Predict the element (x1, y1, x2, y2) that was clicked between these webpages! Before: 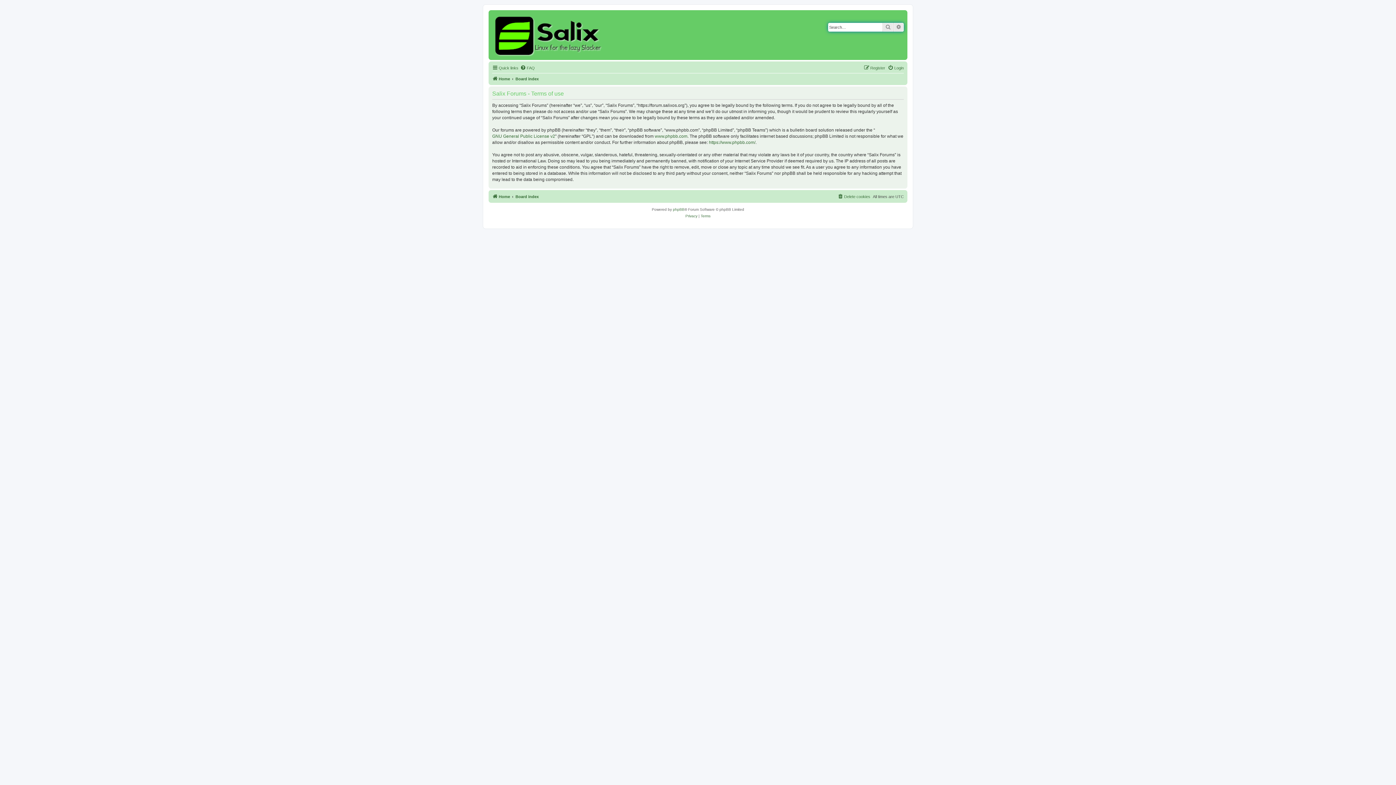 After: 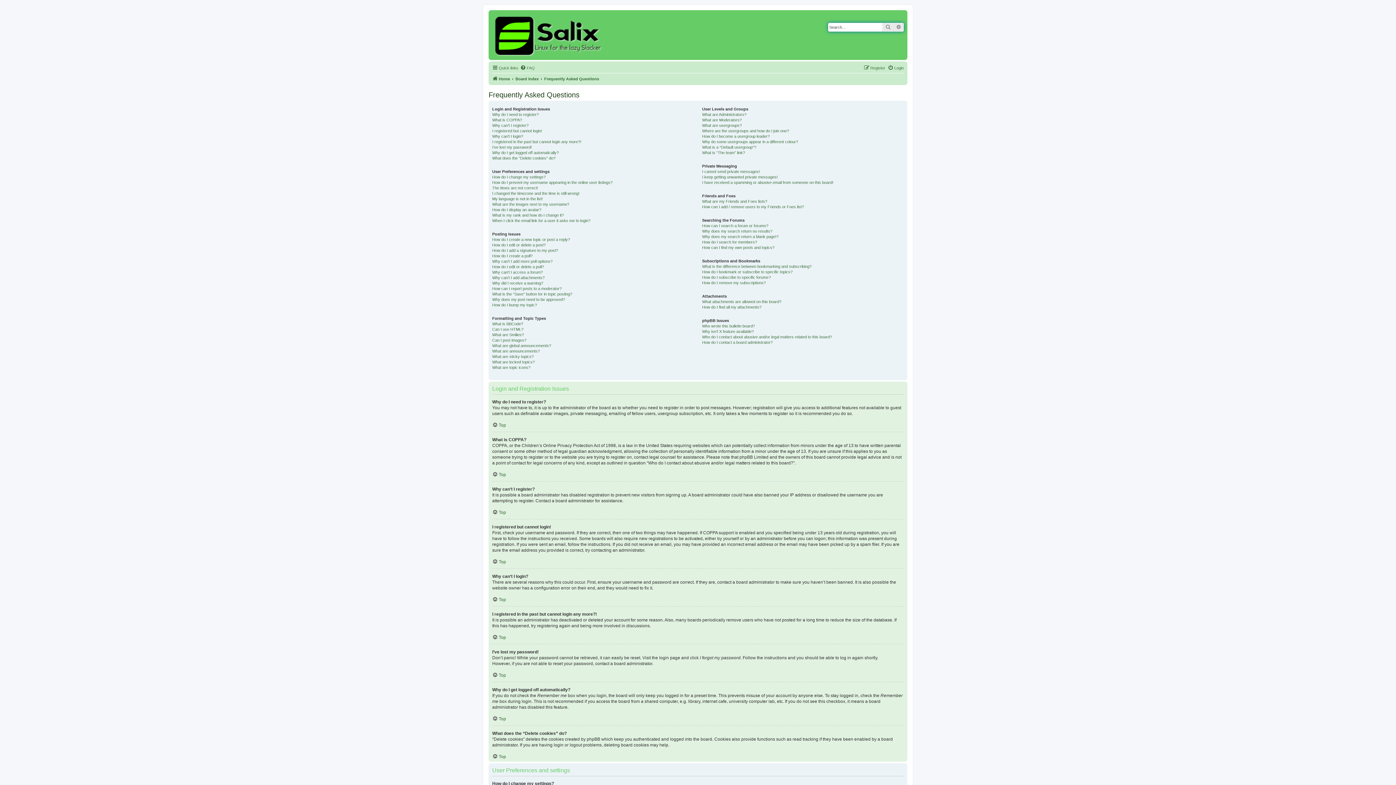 Action: label: FAQ bbox: (520, 63, 534, 72)